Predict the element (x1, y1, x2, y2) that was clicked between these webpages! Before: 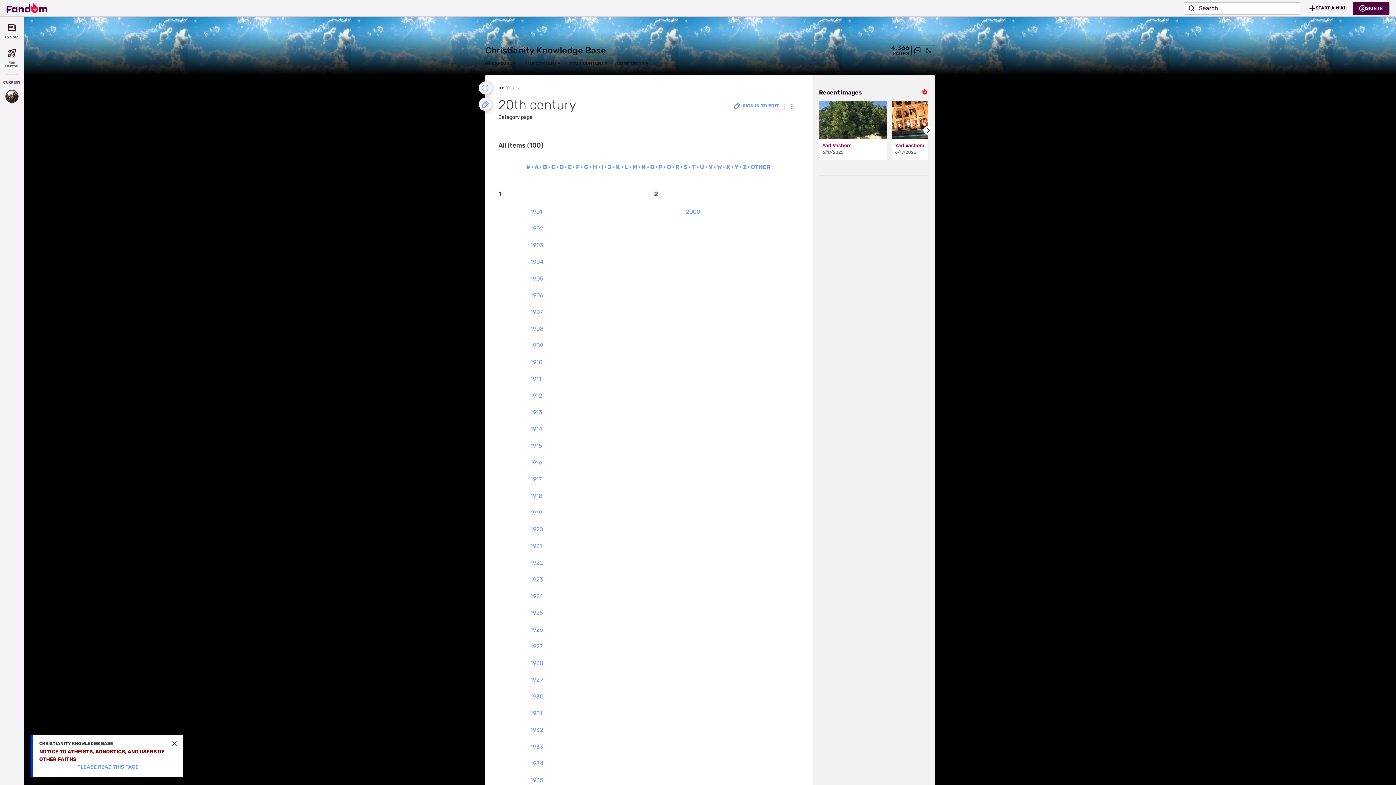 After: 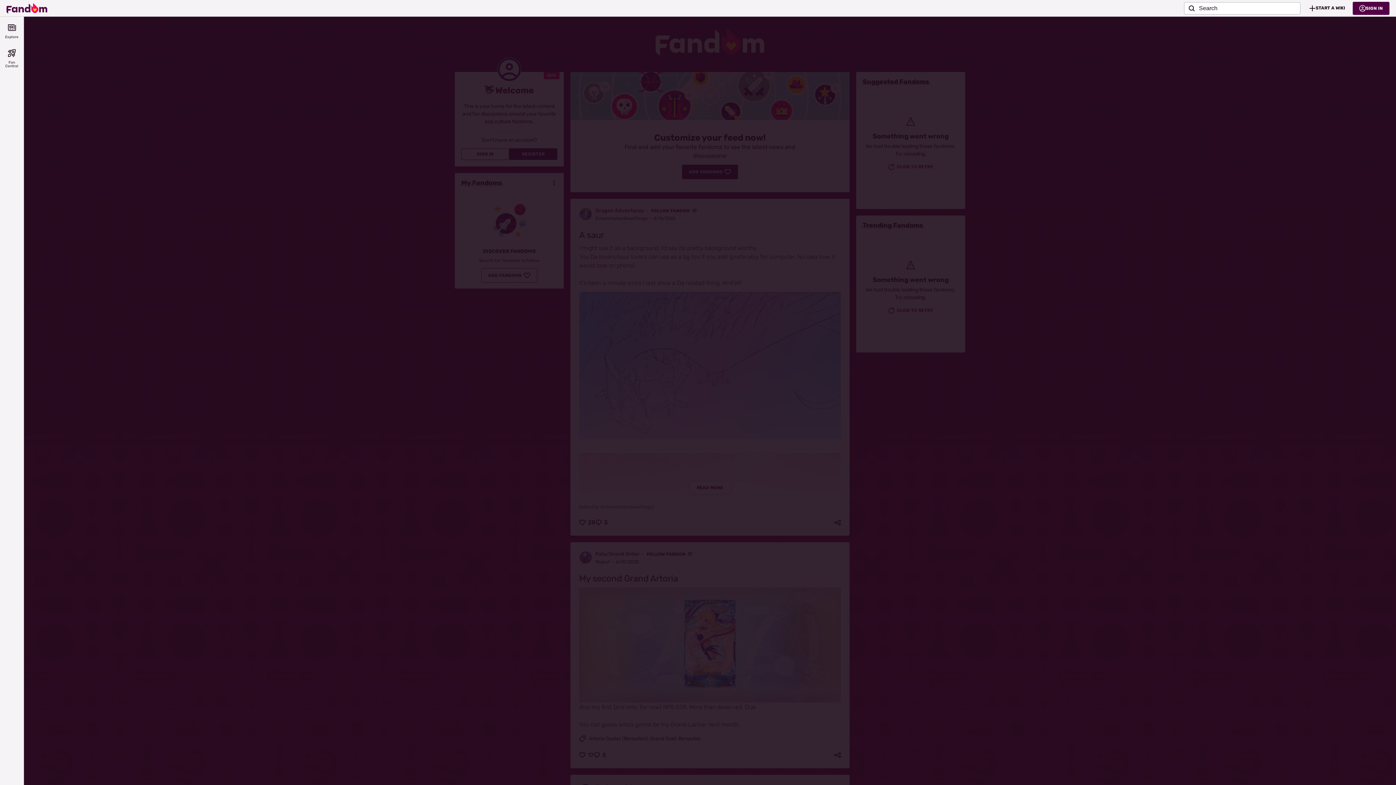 Action: label: Fan Central bbox: (1, 47, 22, 68)